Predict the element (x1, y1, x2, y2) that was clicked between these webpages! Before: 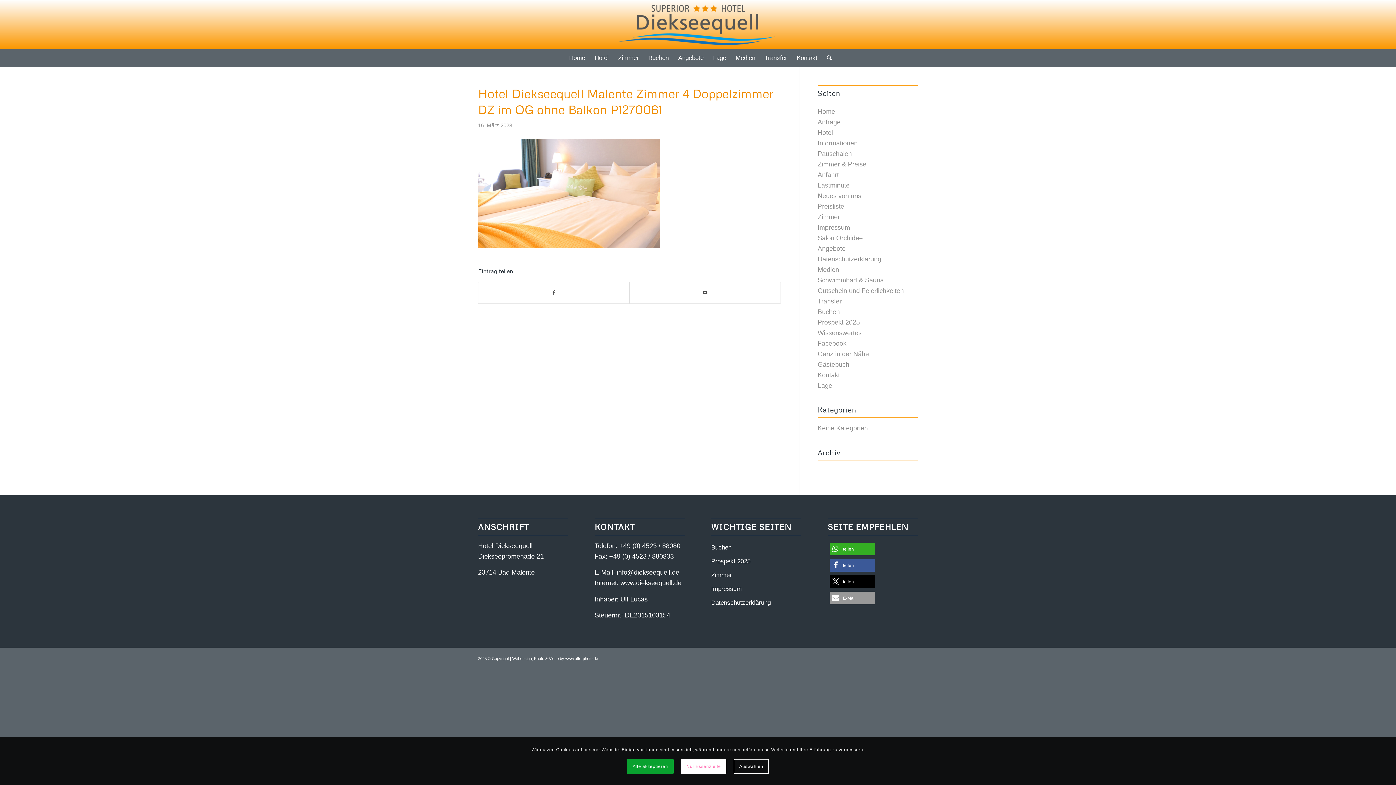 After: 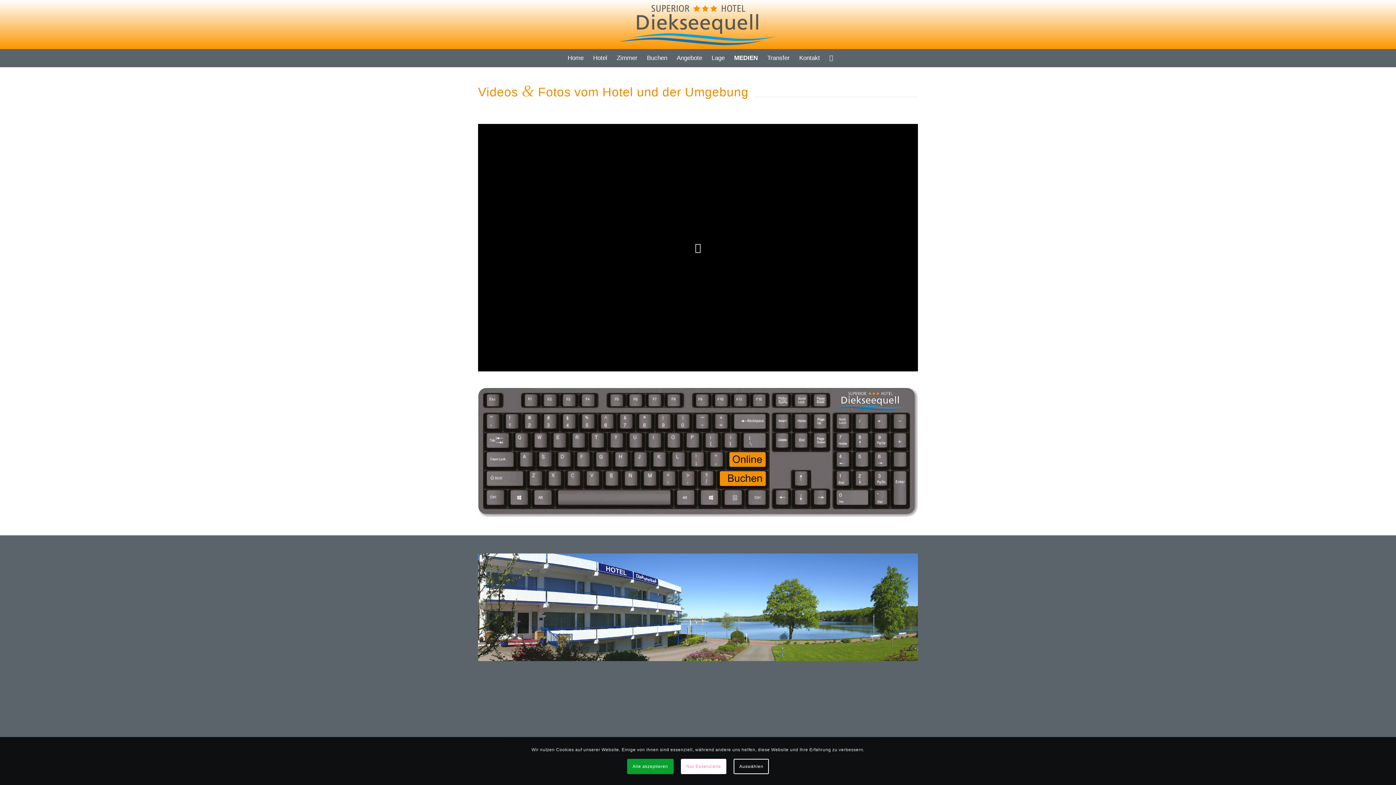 Action: label: Medien bbox: (731, 49, 760, 67)